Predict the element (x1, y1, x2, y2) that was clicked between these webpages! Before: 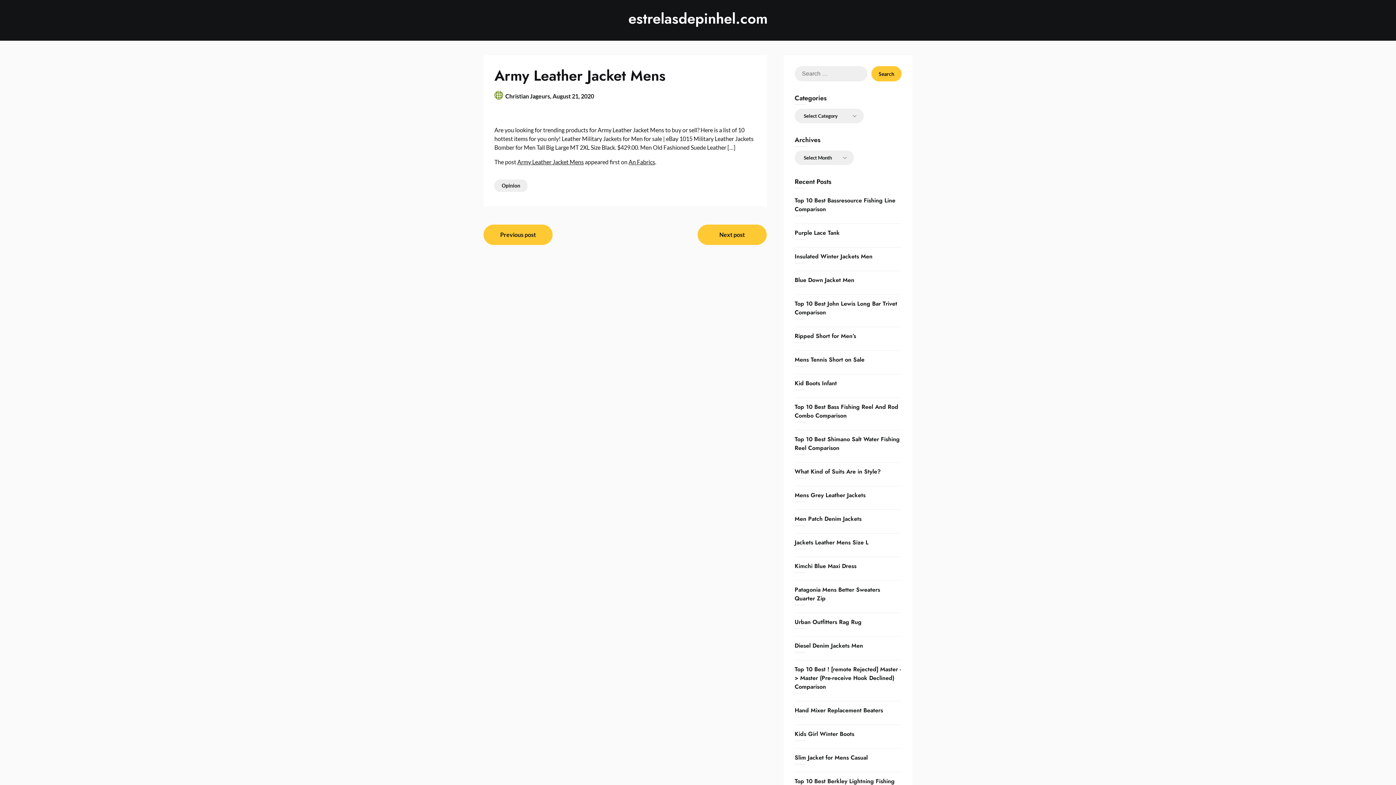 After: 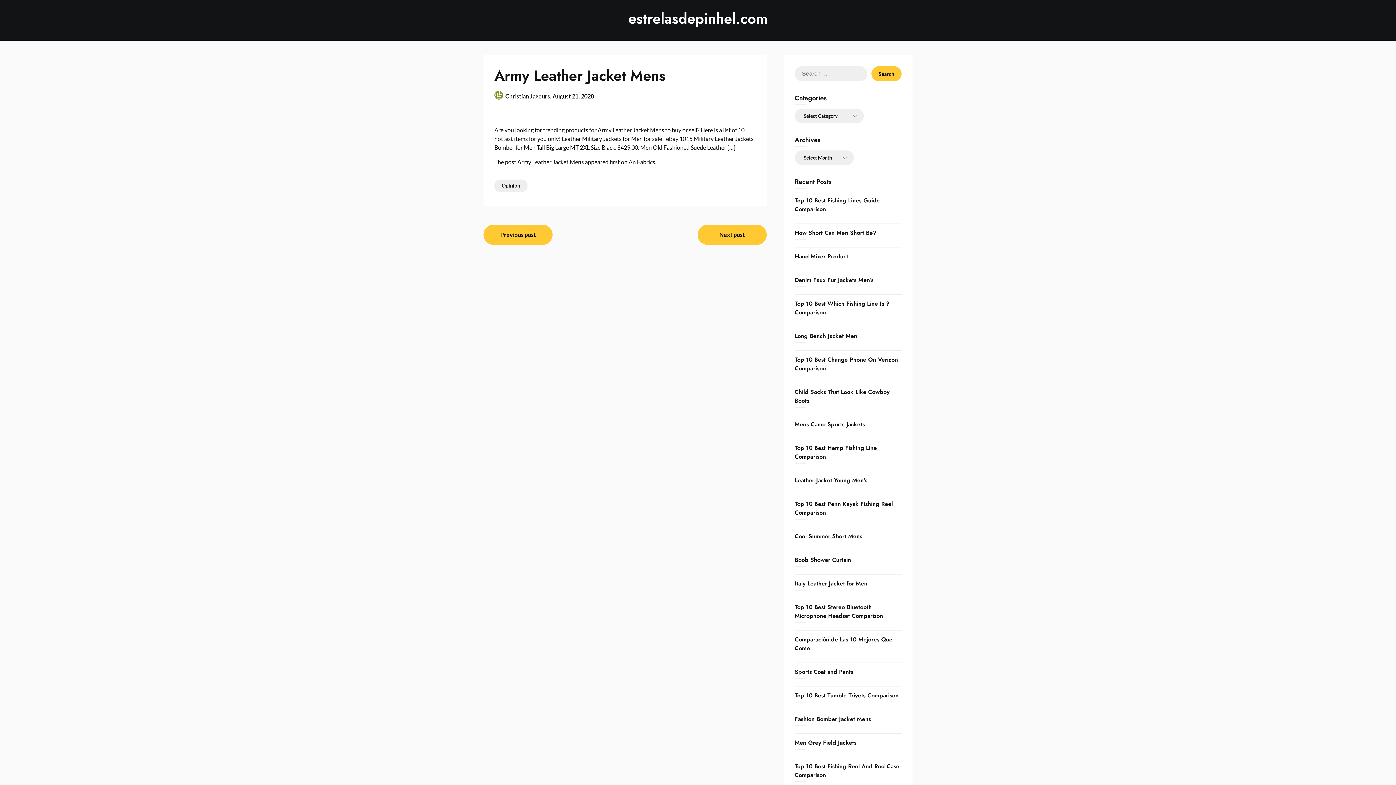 Action: bbox: (552, 92, 594, 99) label: August 21, 2020